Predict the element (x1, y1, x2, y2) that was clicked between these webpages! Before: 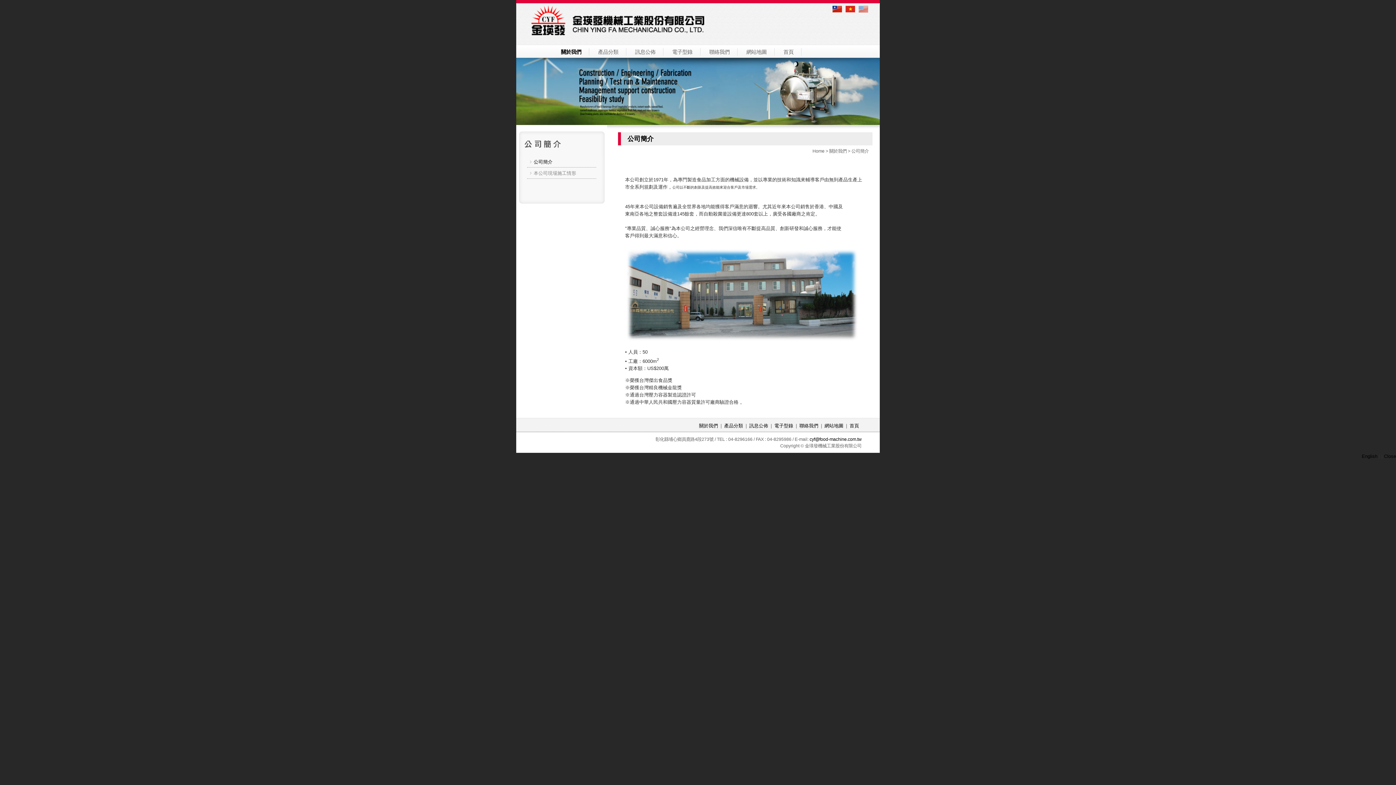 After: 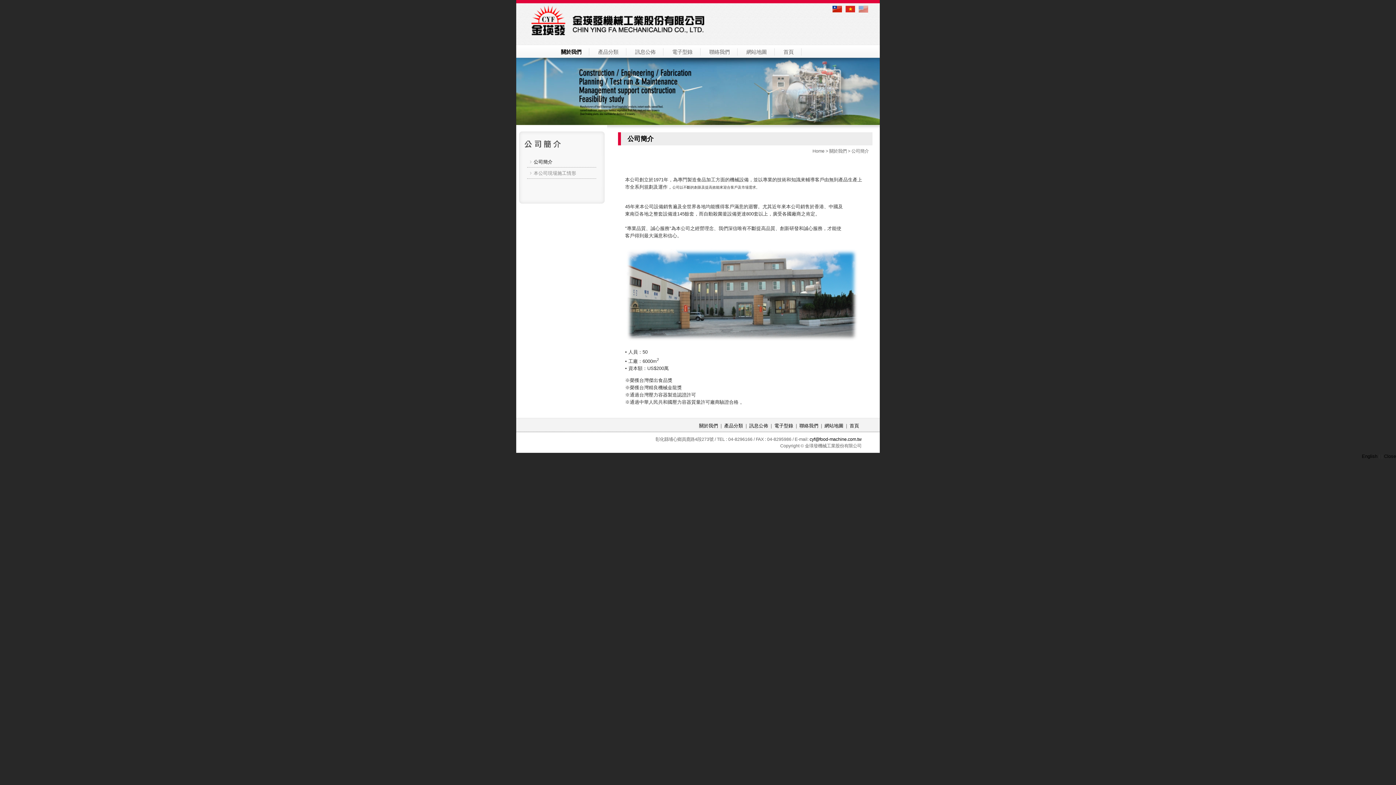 Action: bbox: (527, 157, 596, 167) label: 公司簡介